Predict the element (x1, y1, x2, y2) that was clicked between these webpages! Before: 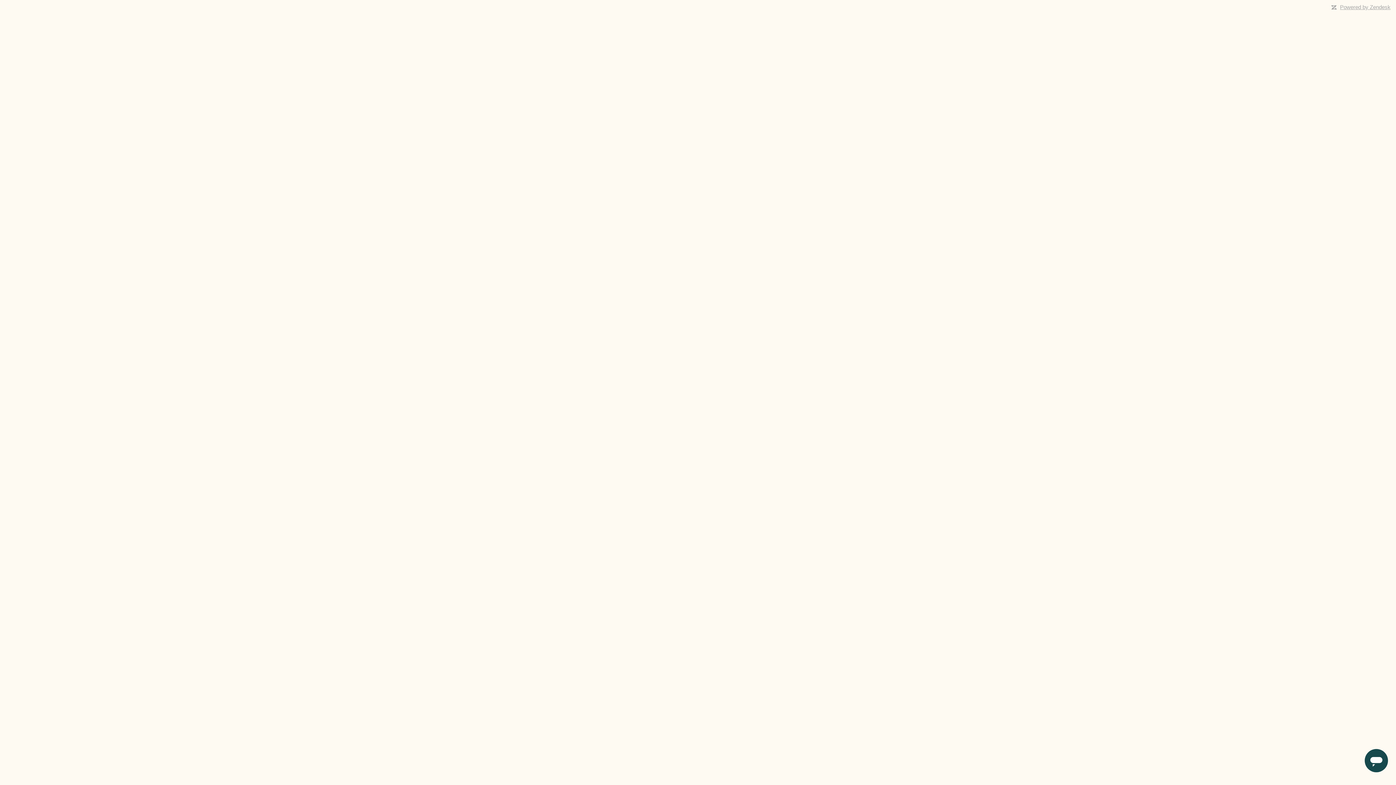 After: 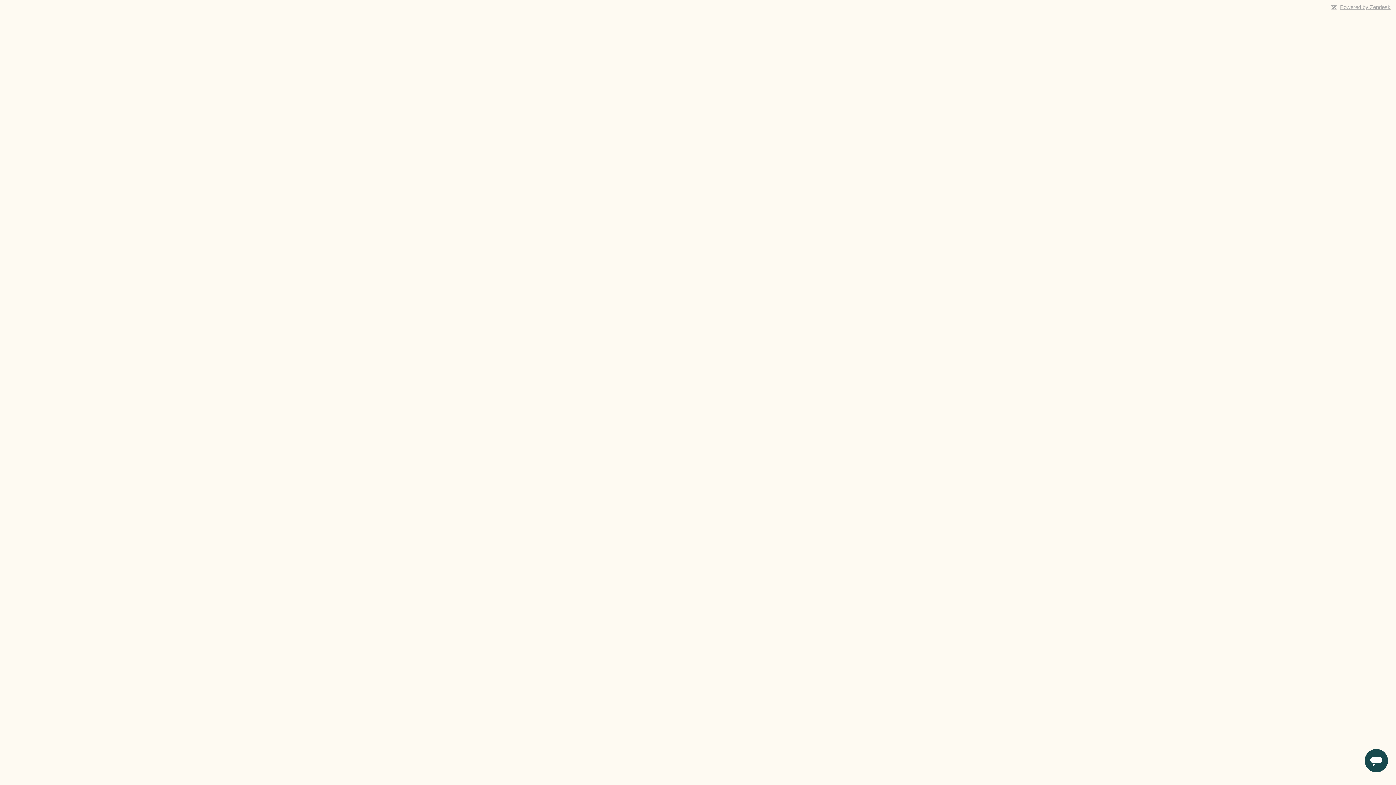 Action: bbox: (1340, 4, 1390, 10) label: Powered by Zendesk